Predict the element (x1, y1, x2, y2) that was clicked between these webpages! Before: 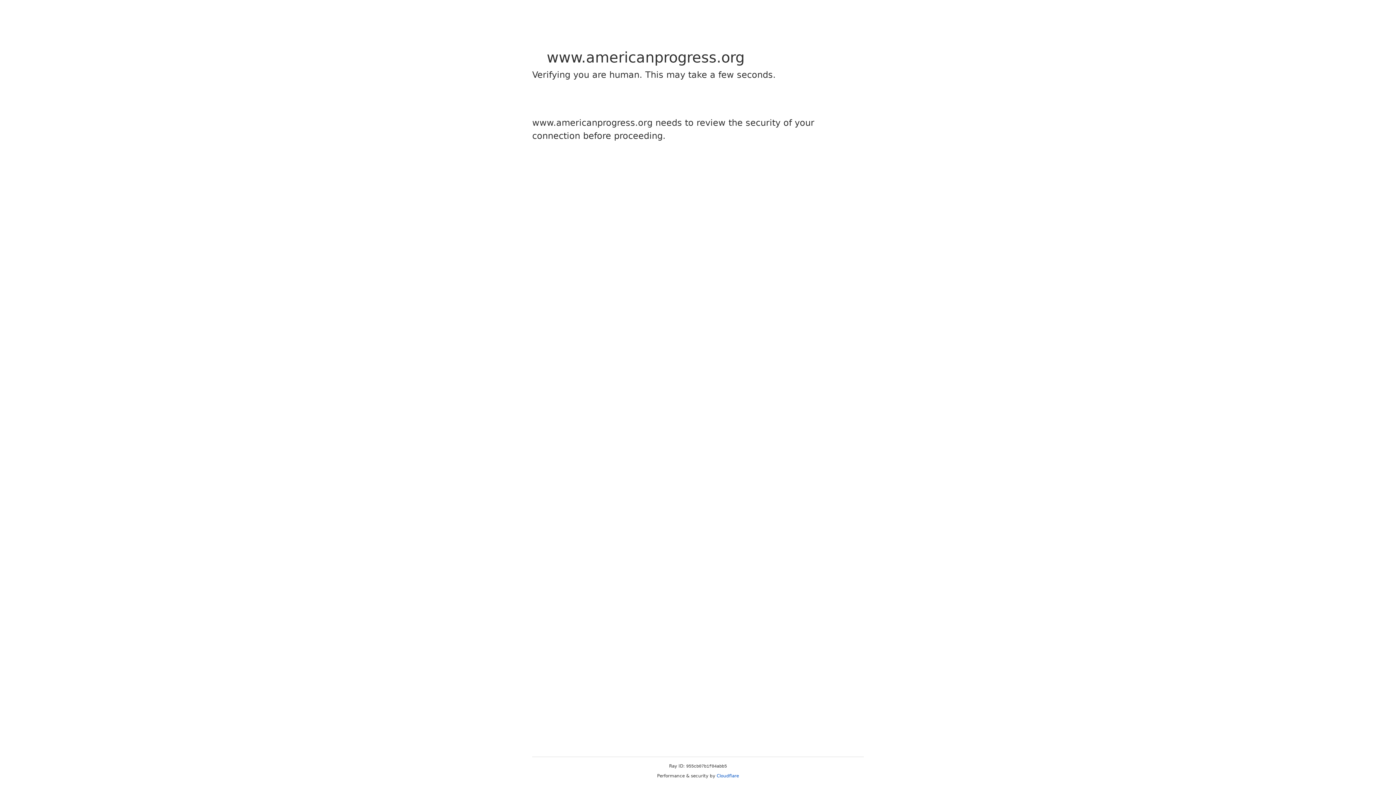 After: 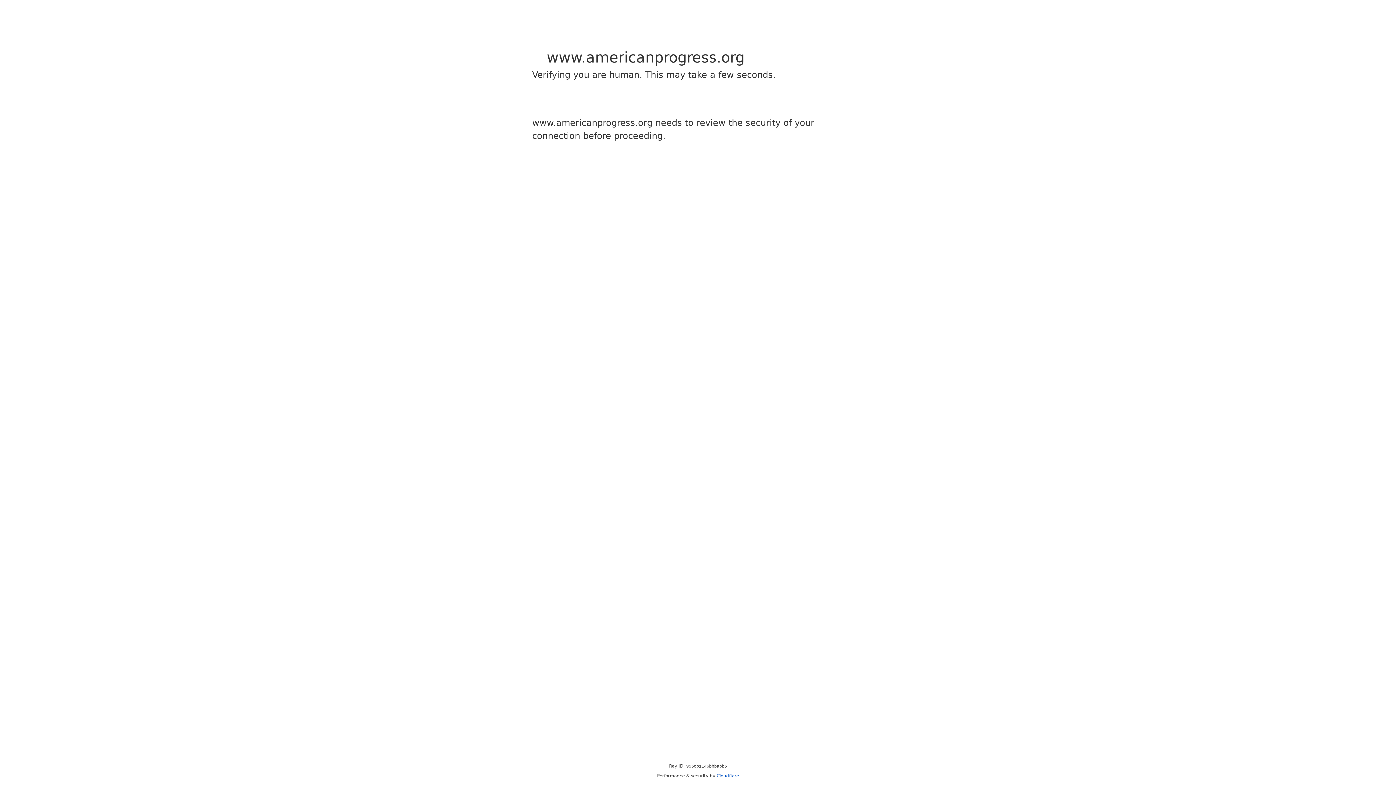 Action: label: Cloudflare bbox: (716, 773, 739, 778)